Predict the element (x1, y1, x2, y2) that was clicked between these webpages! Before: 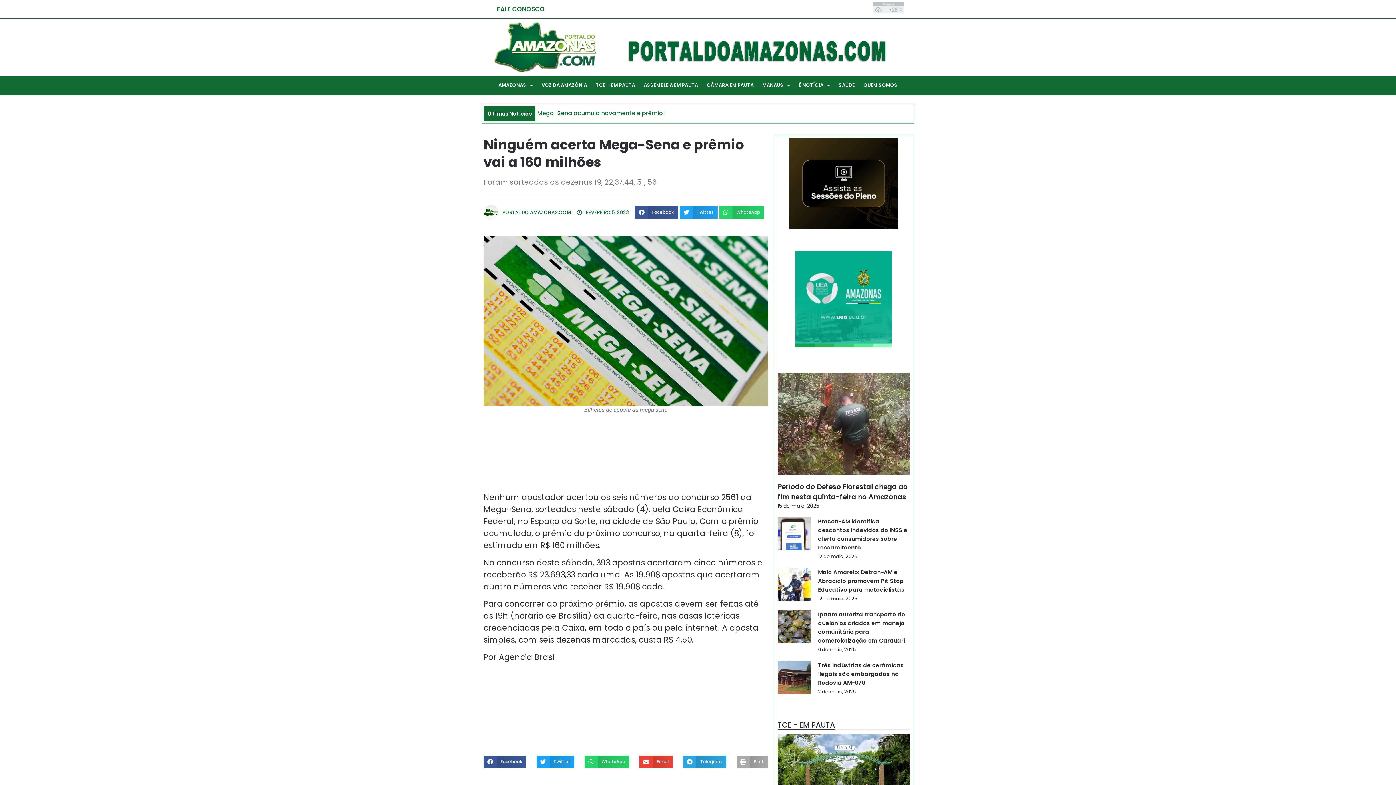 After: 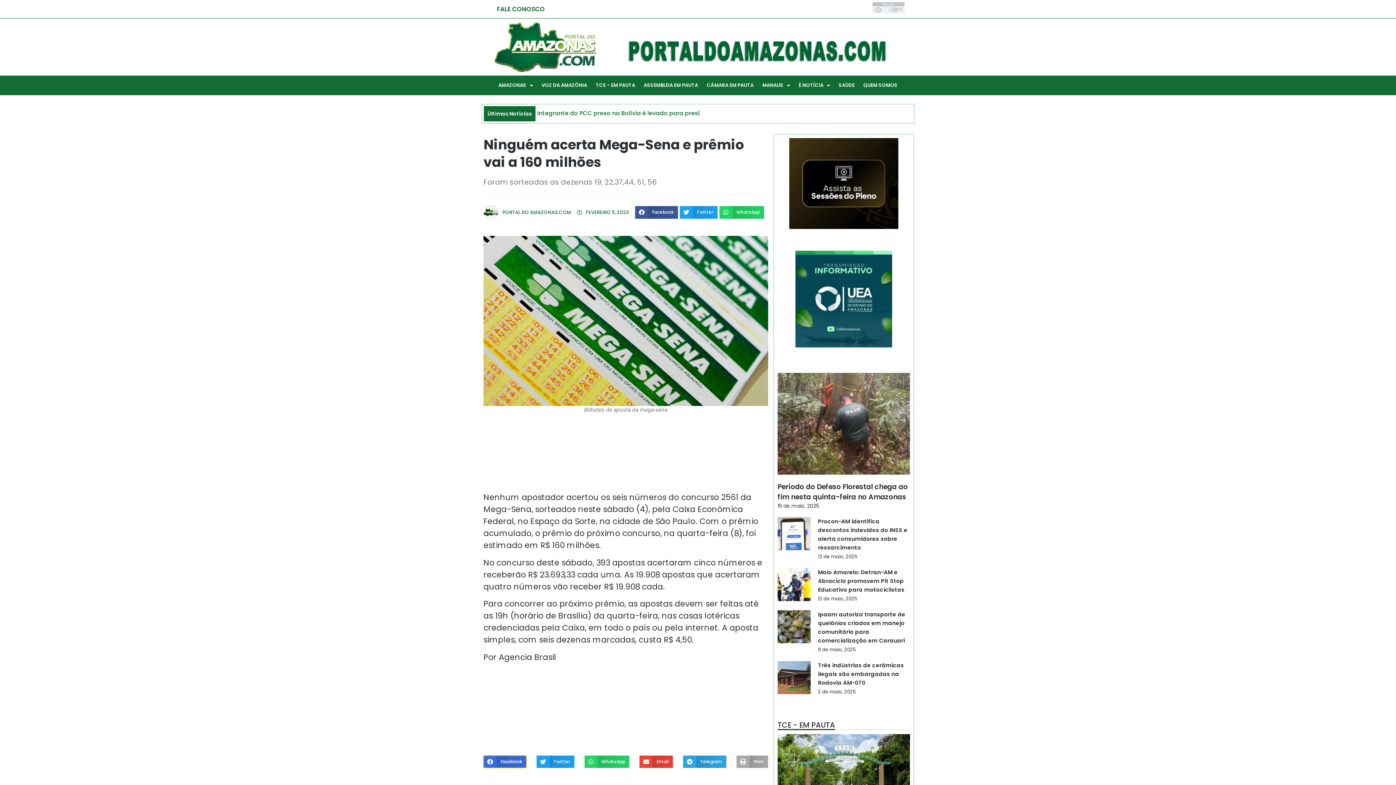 Action: label: Share on facebook bbox: (483, 755, 526, 768)